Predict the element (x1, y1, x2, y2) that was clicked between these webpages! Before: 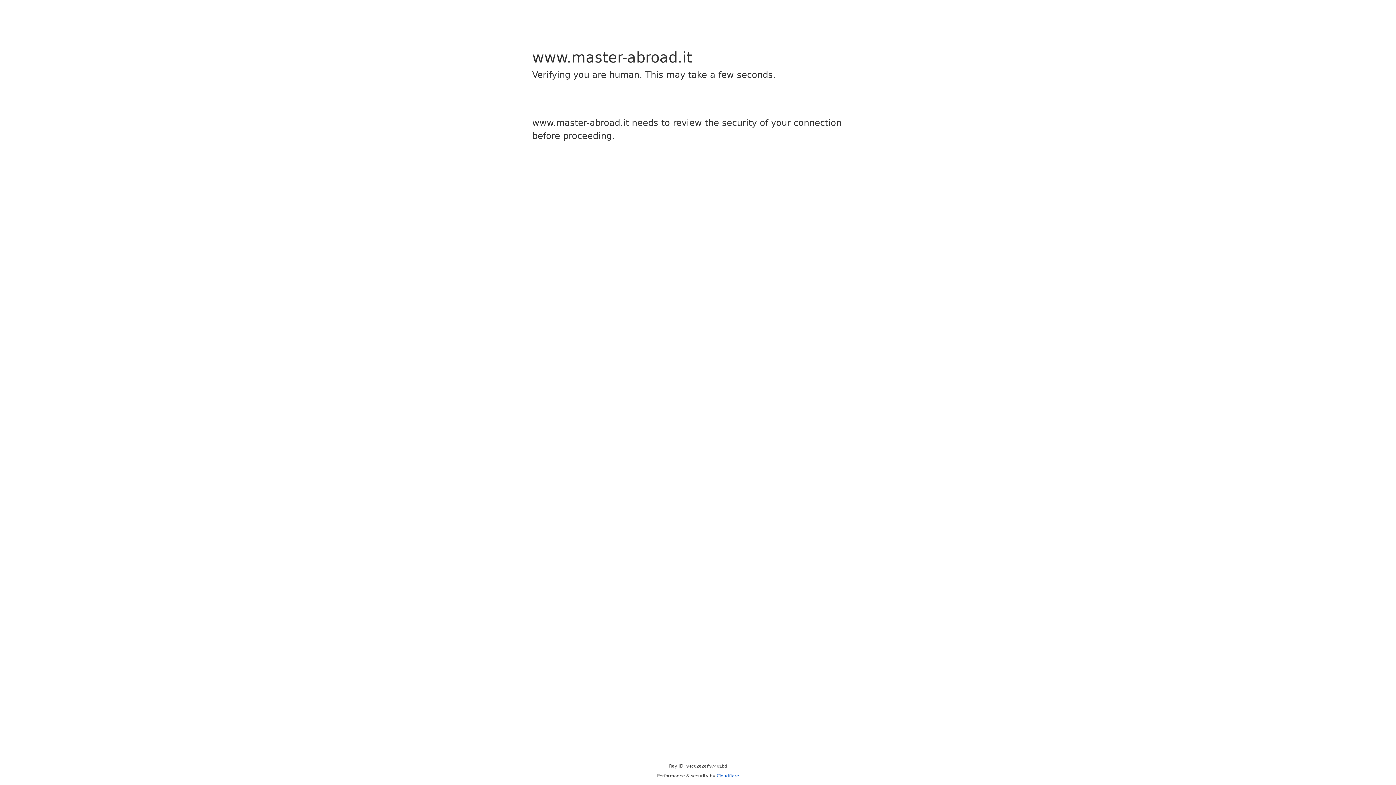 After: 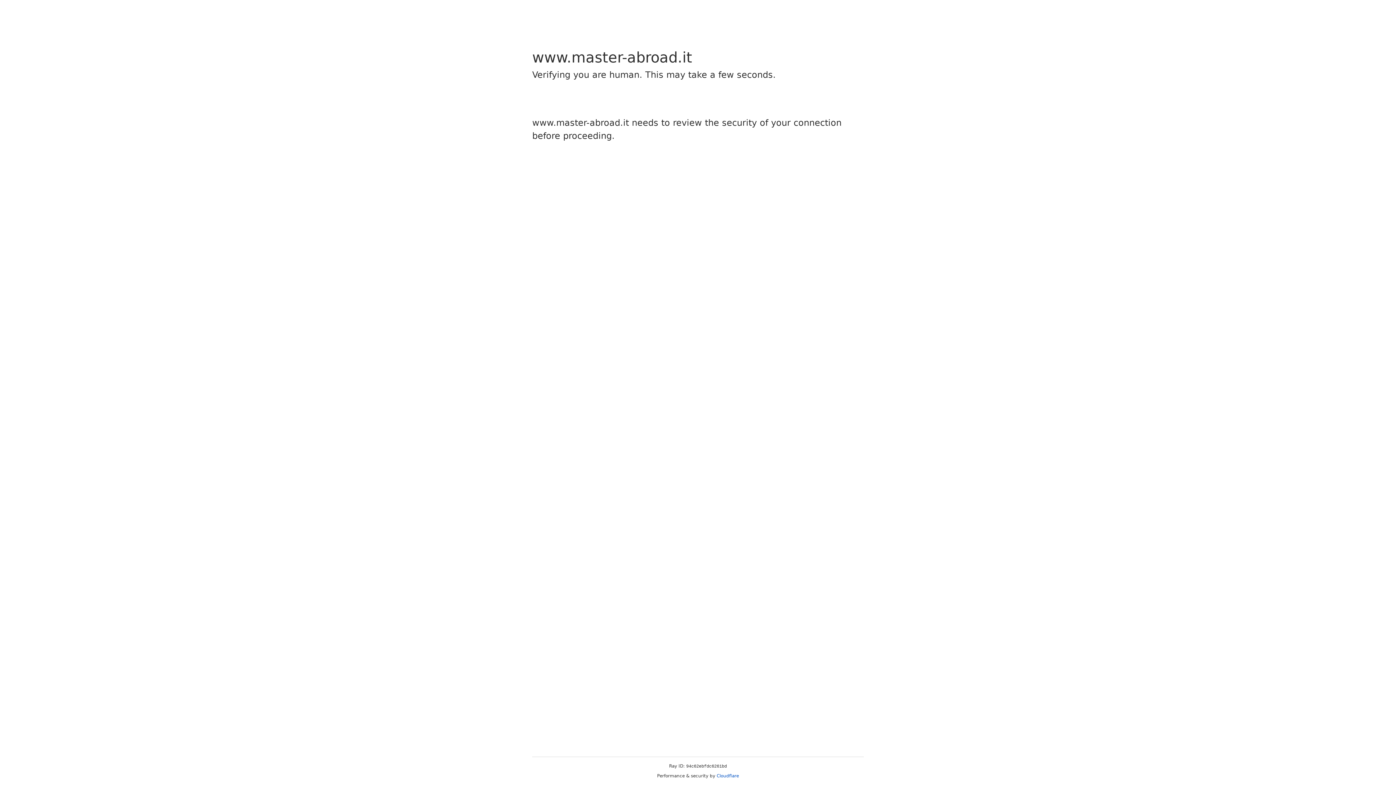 Action: bbox: (716, 773, 739, 778) label: Cloudflare